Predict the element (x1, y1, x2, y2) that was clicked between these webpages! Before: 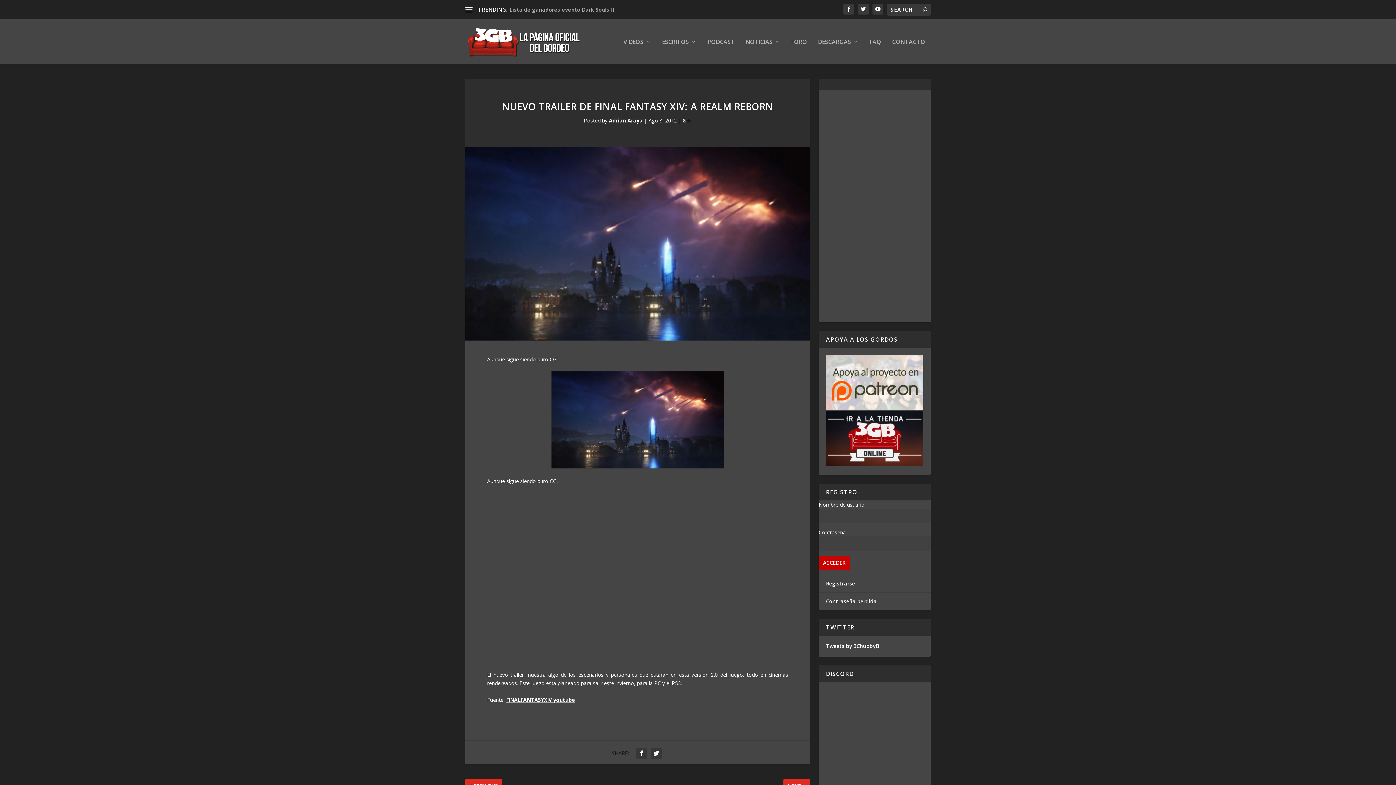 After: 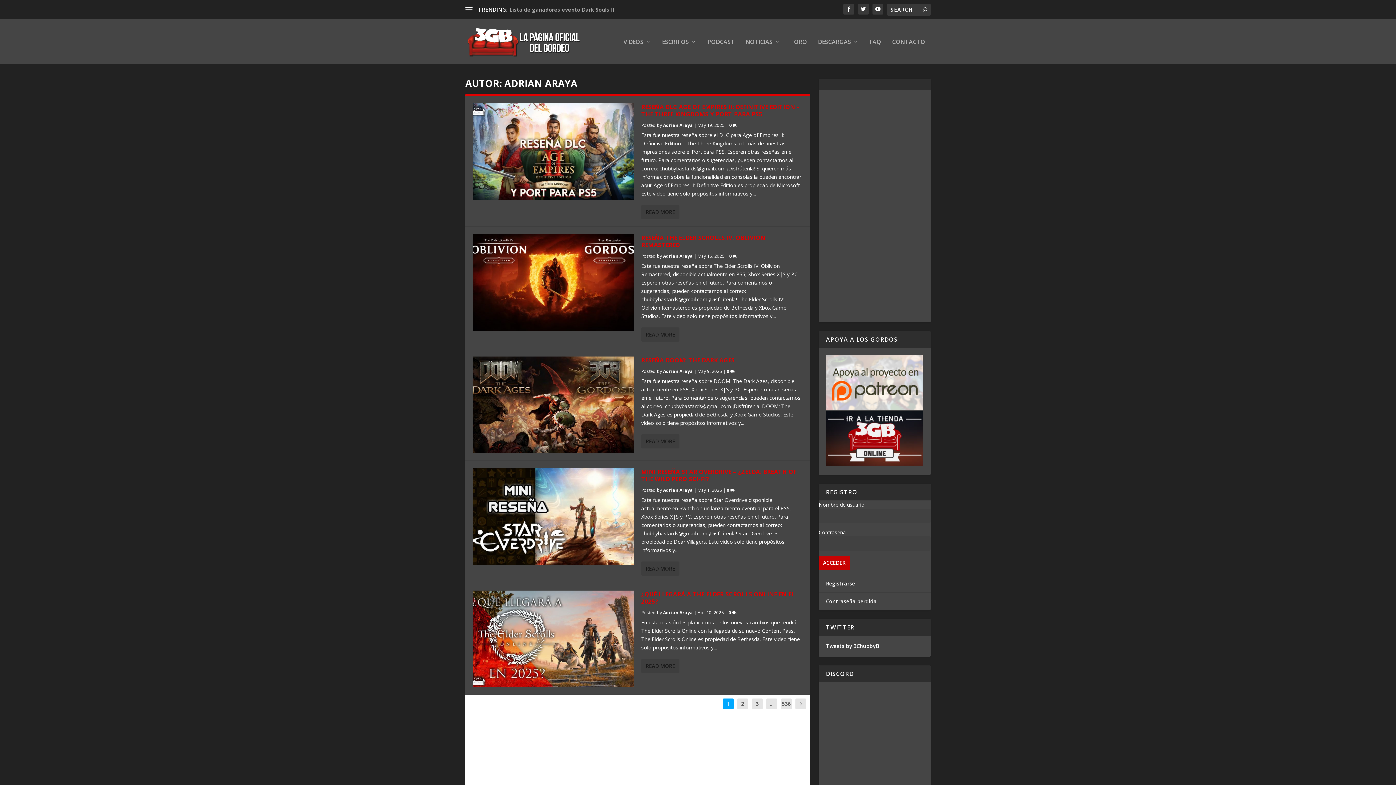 Action: label: Adrian Araya bbox: (609, 117, 642, 123)